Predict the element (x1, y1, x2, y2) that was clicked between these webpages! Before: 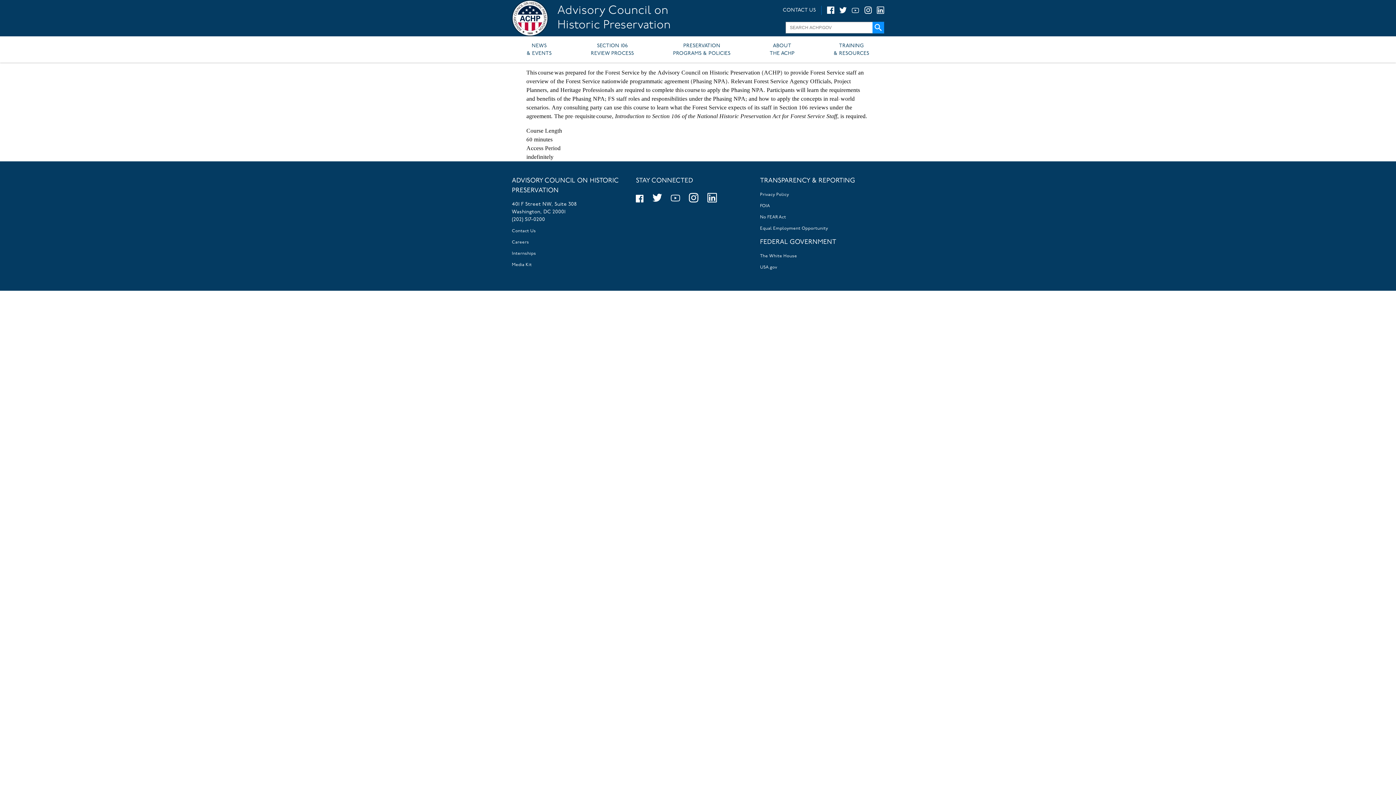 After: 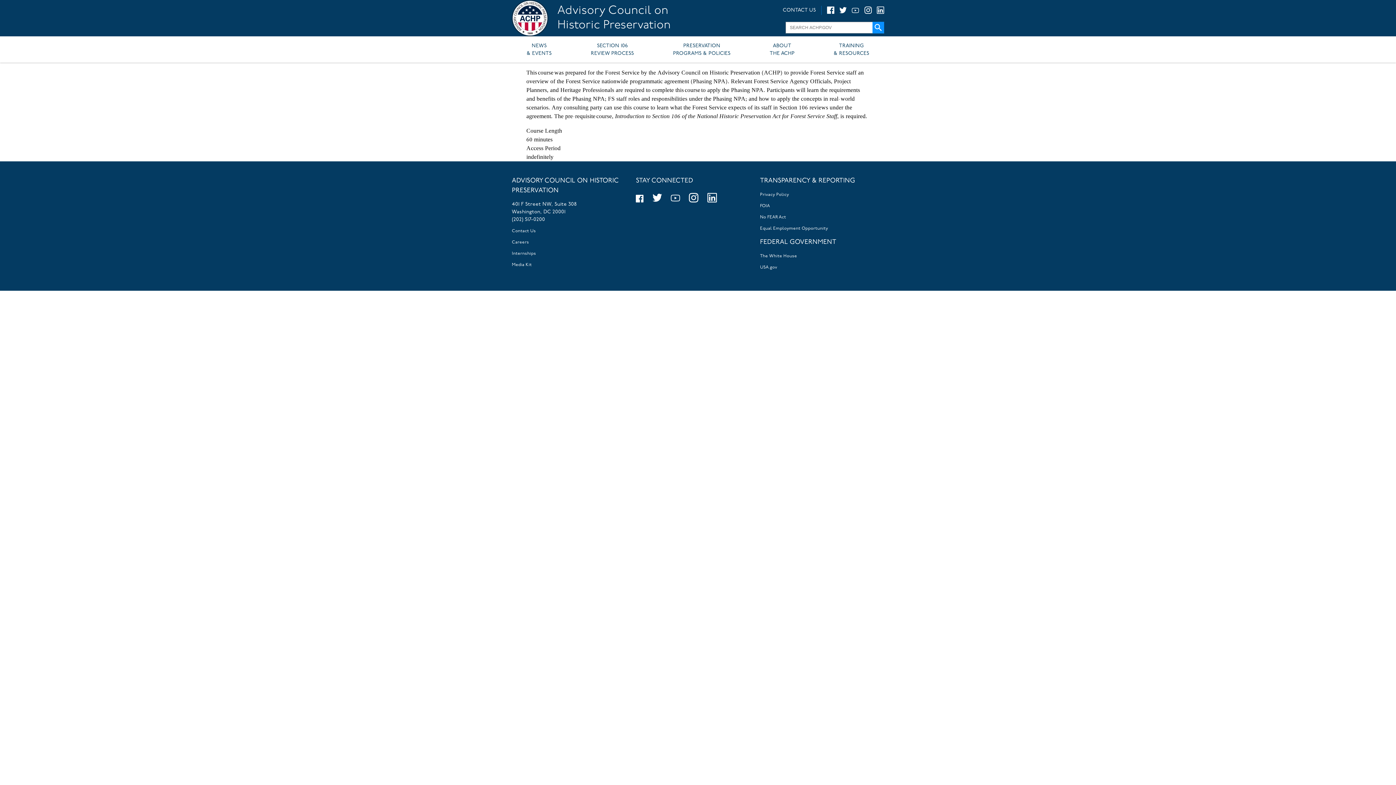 Action: bbox: (877, 9, 884, 15)